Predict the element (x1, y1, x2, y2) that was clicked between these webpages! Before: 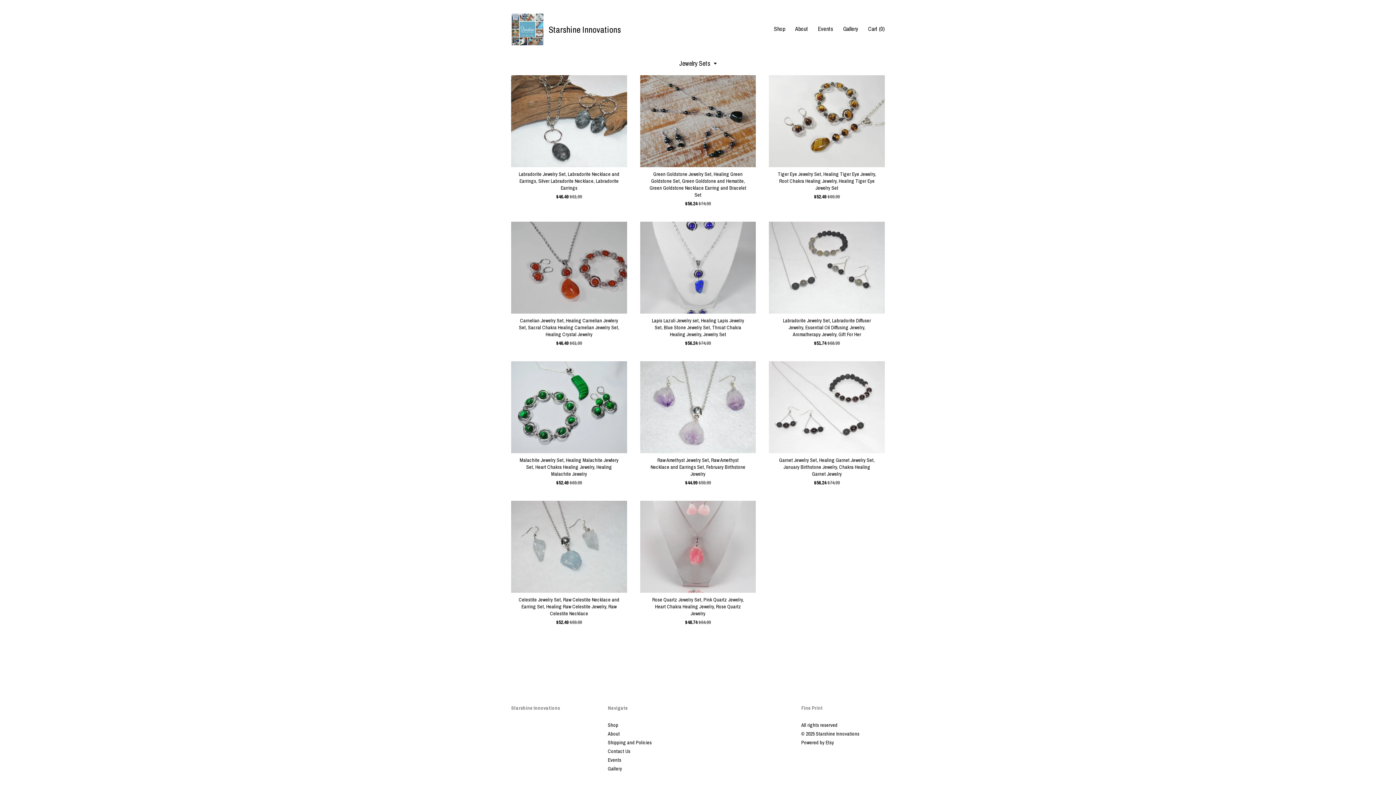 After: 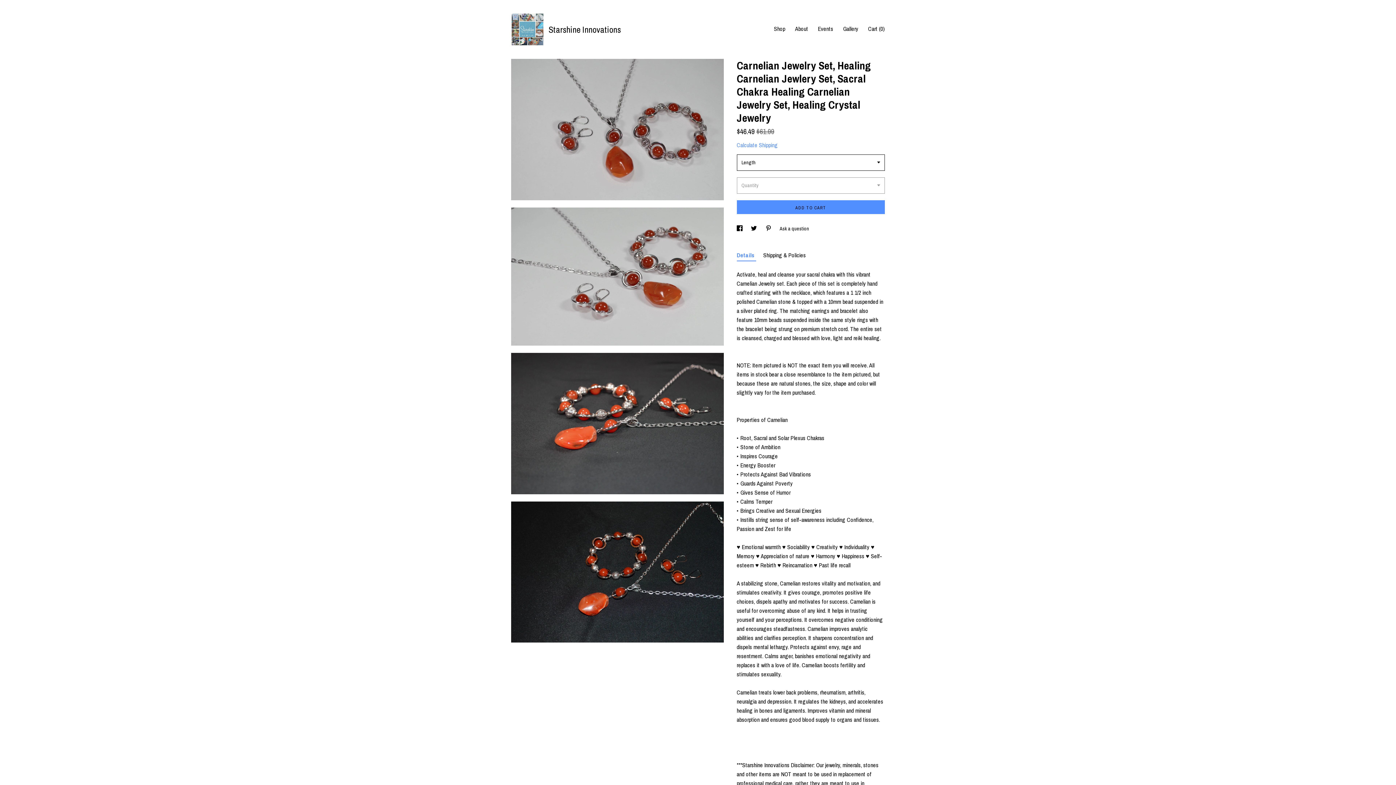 Action: bbox: (511, 221, 627, 346) label: Carnelian Jewelry Set, Healing Carnelian Jewlery Set, Sacral Chakra Healing Carnelian Jewelry Set, Healing Crystal Jewelry
$46.49 $61.99